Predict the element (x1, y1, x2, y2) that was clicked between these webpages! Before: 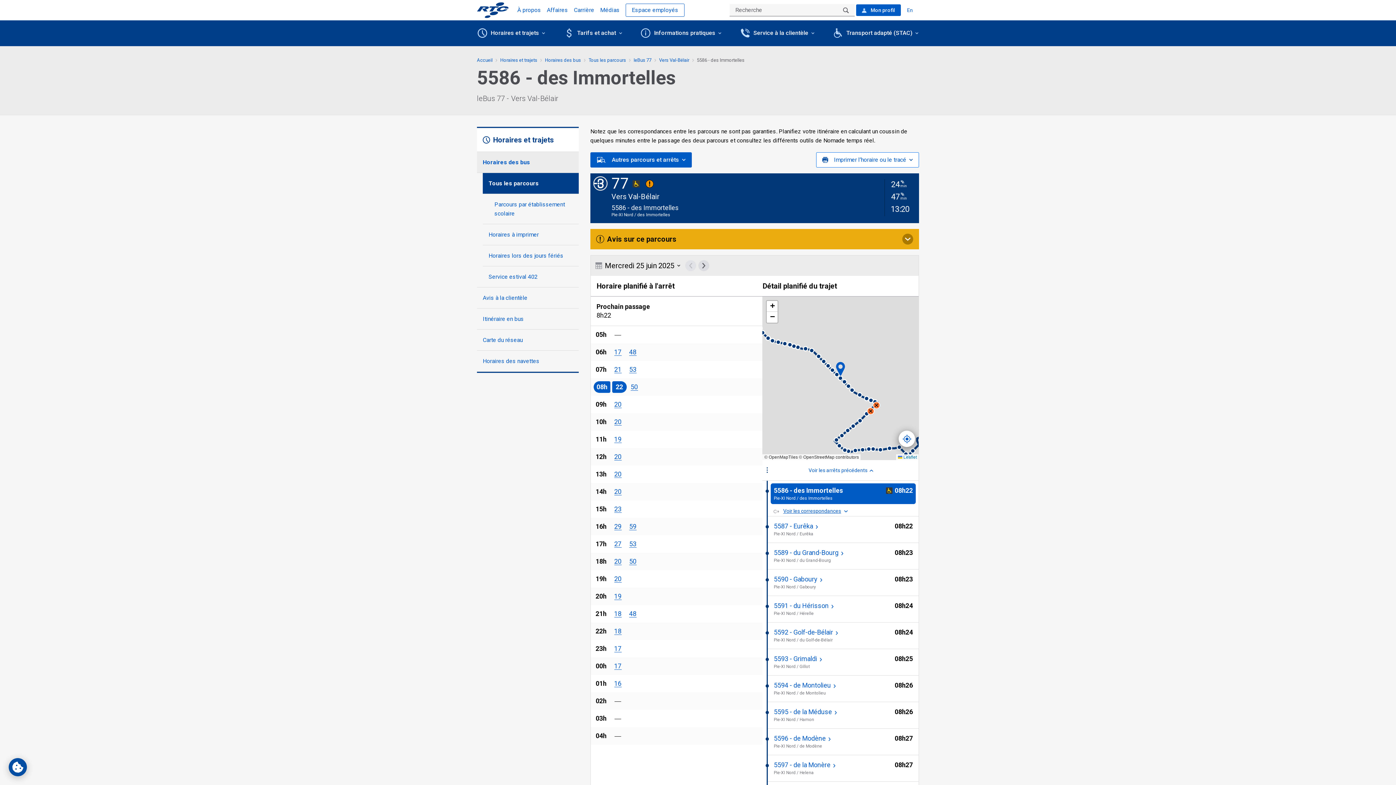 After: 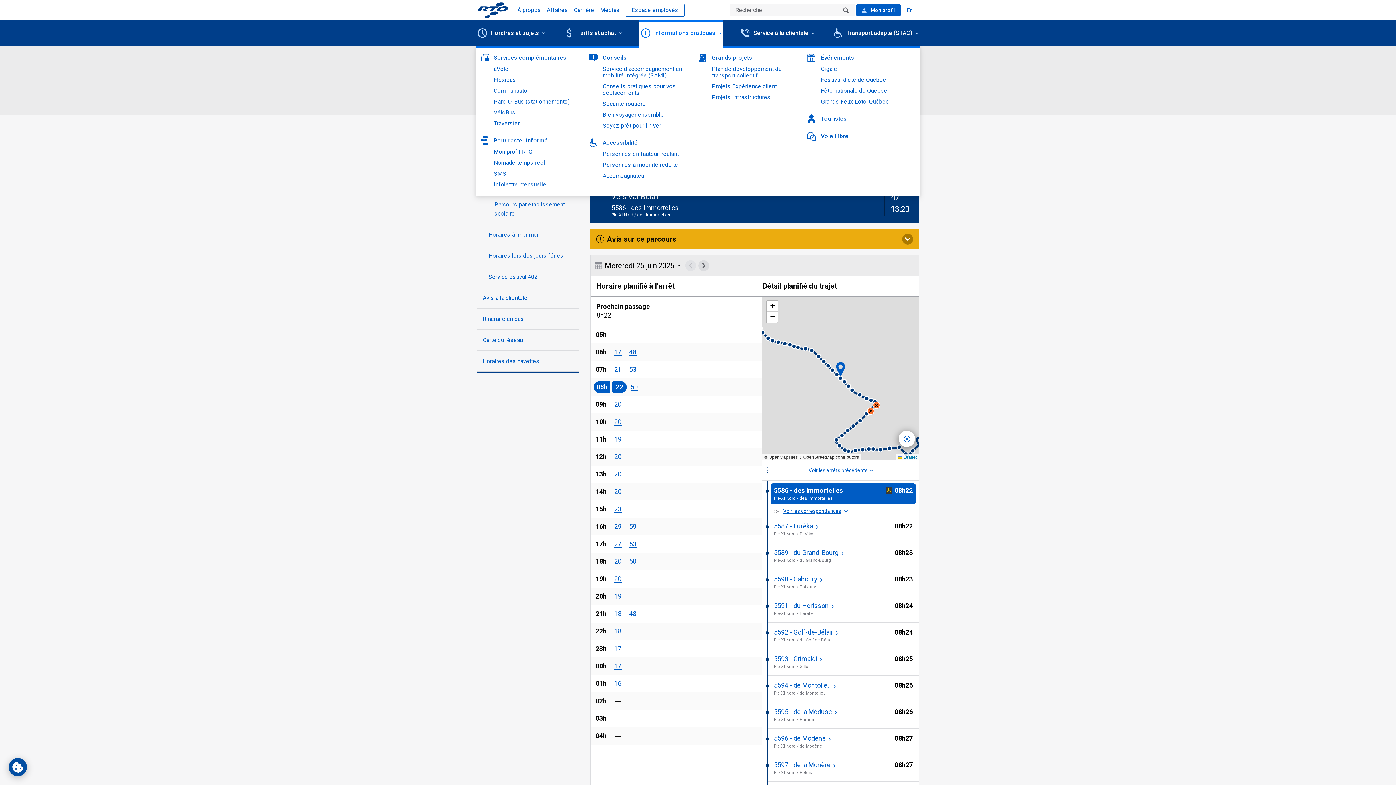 Action: label: Informations pratiques bbox: (638, 20, 723, 48)